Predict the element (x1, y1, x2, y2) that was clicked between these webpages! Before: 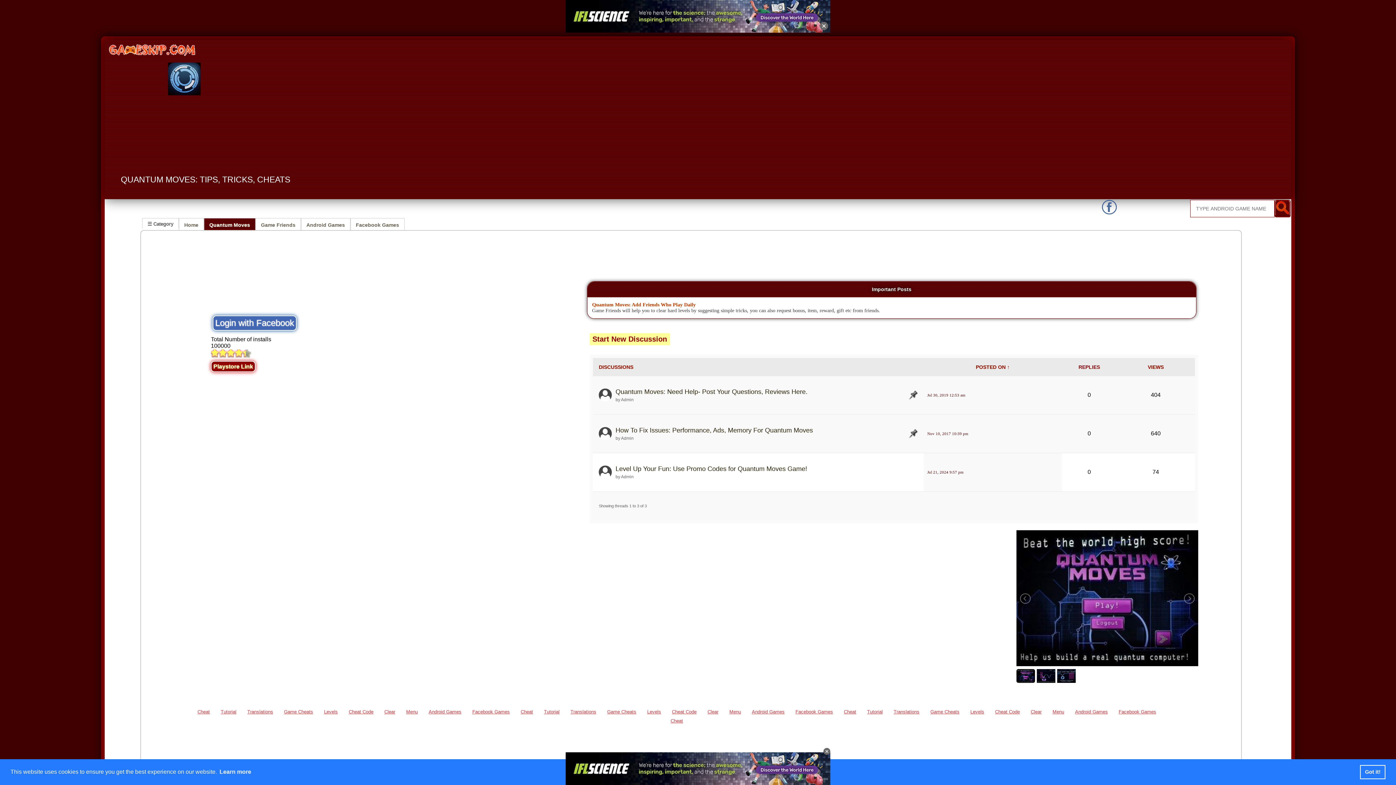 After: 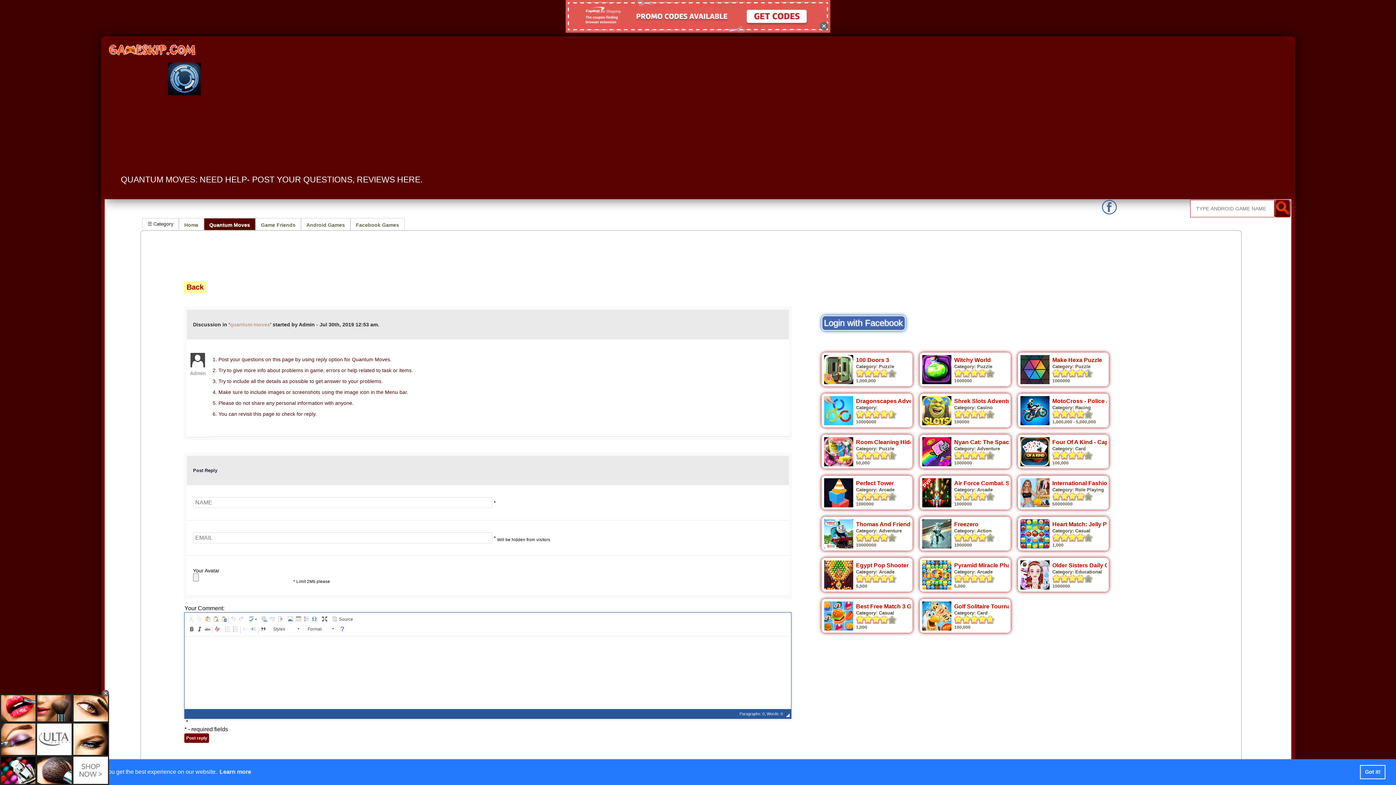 Action: bbox: (615, 388, 807, 395) label: Quantum Moves: Need Help- Post Your Questions, Reviews Here.